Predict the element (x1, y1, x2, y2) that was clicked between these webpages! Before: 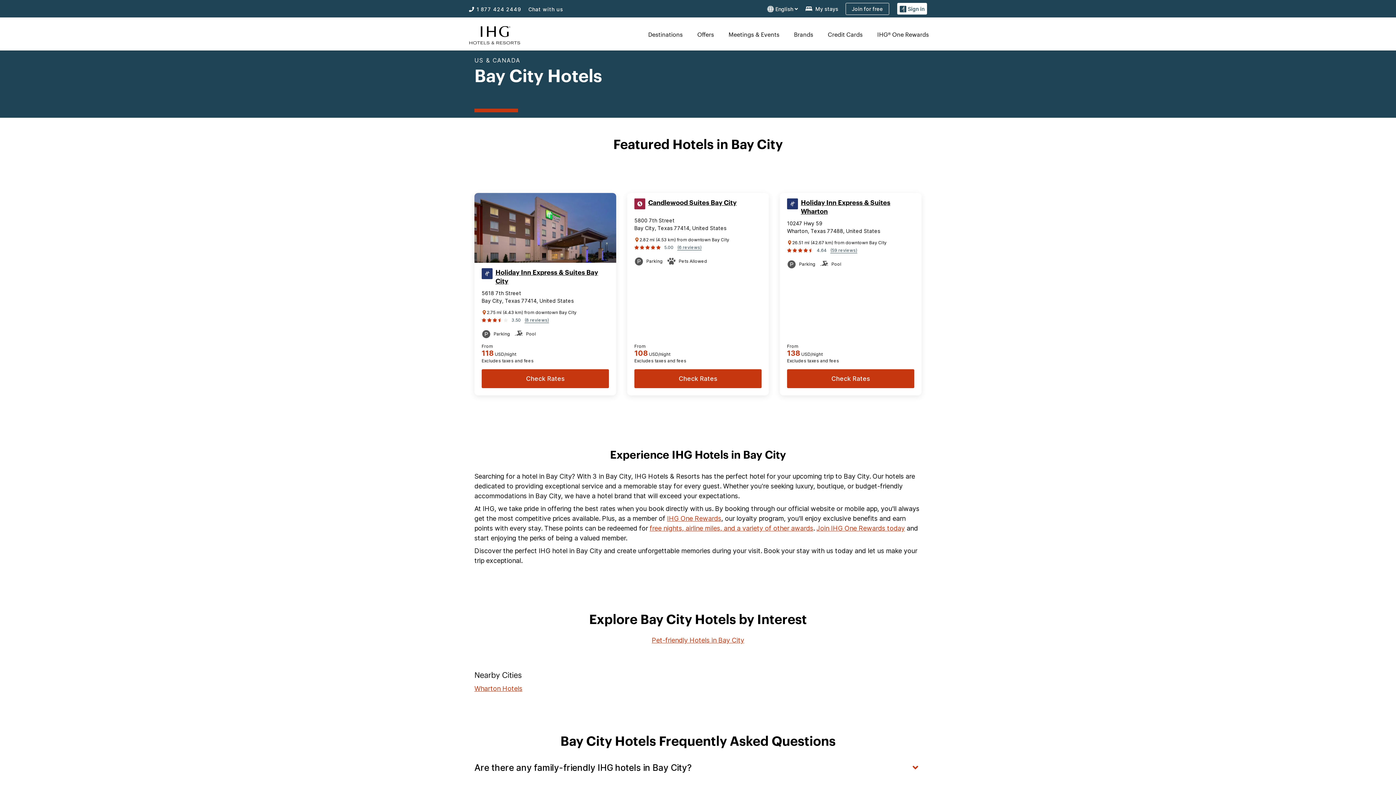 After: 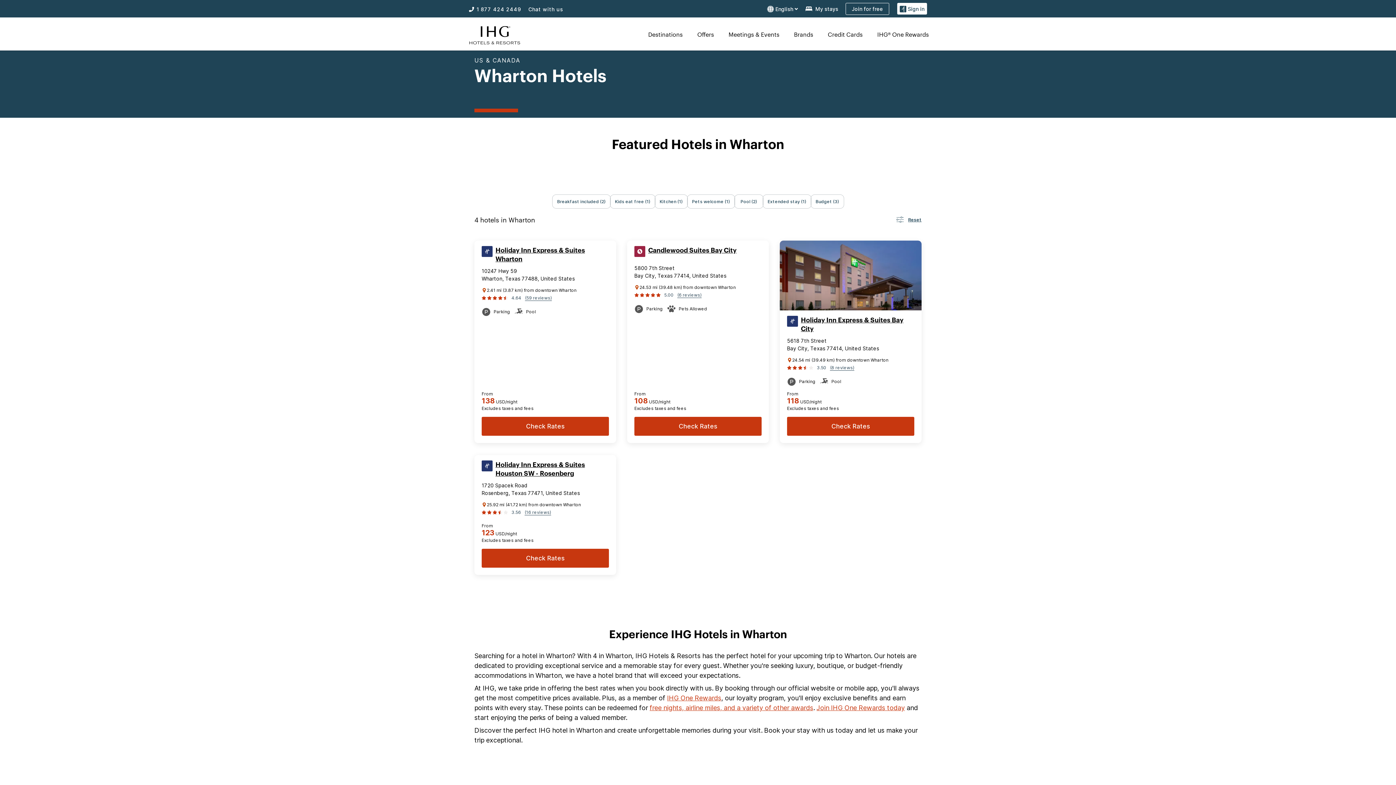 Action: bbox: (474, 684, 522, 693) label: Wharton Hotels